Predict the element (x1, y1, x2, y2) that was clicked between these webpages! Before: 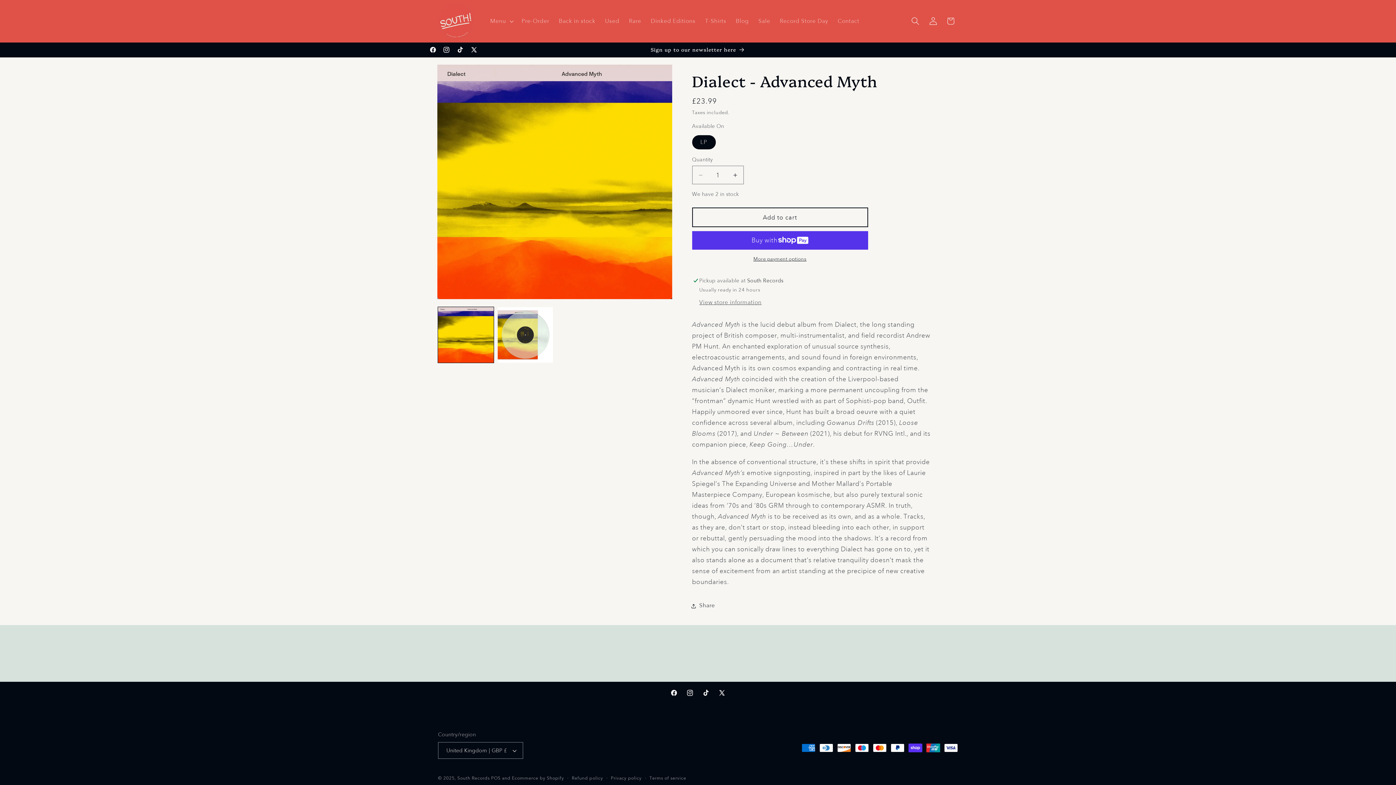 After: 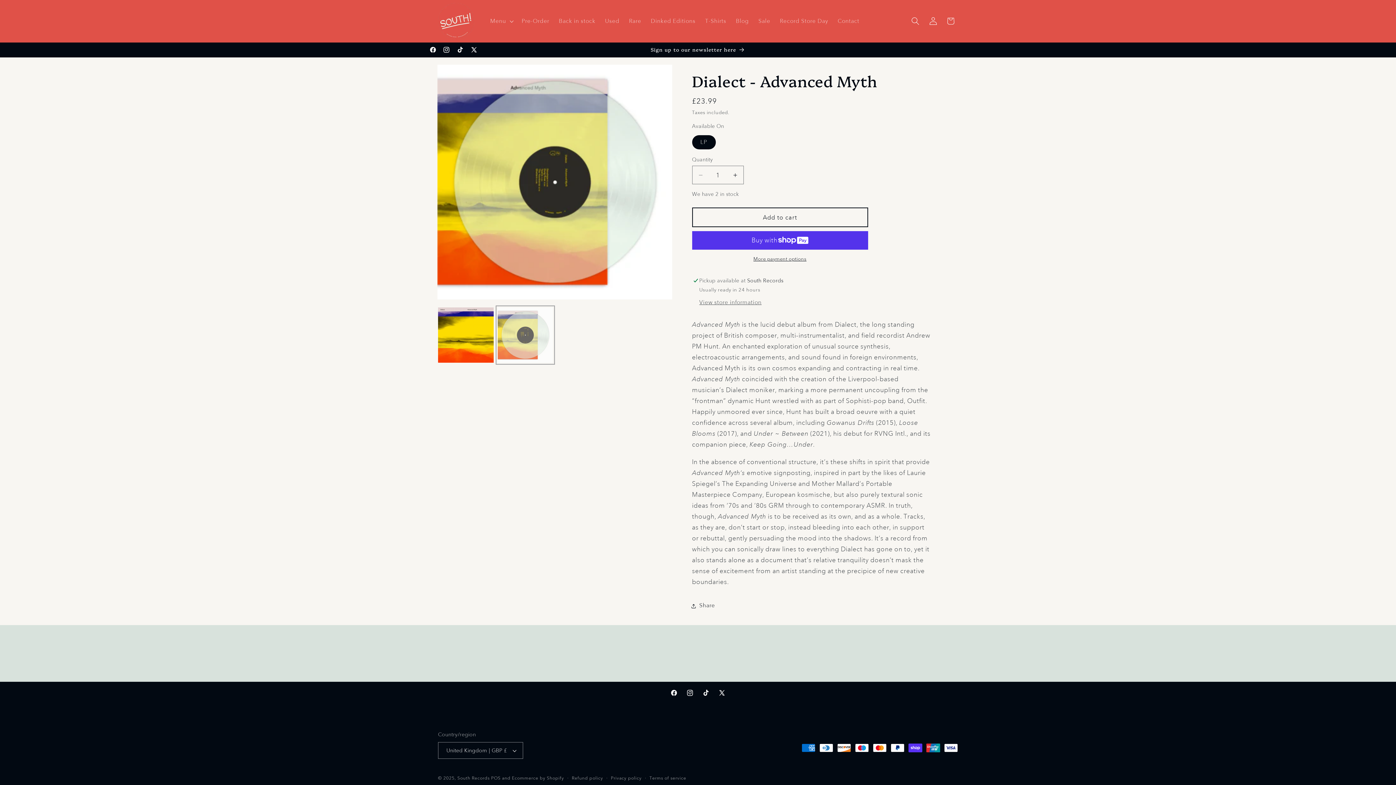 Action: label: Load image 2 in gallery view bbox: (497, 307, 553, 362)